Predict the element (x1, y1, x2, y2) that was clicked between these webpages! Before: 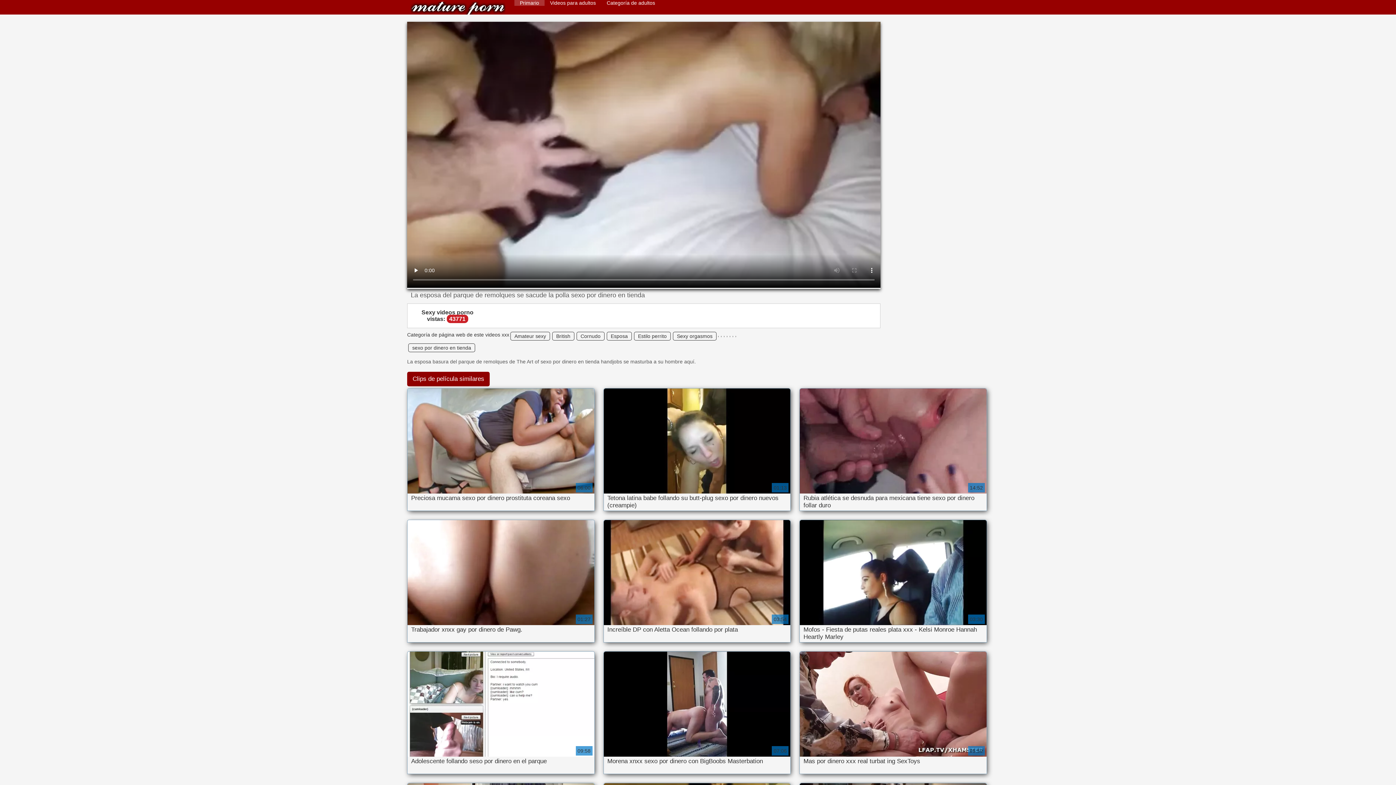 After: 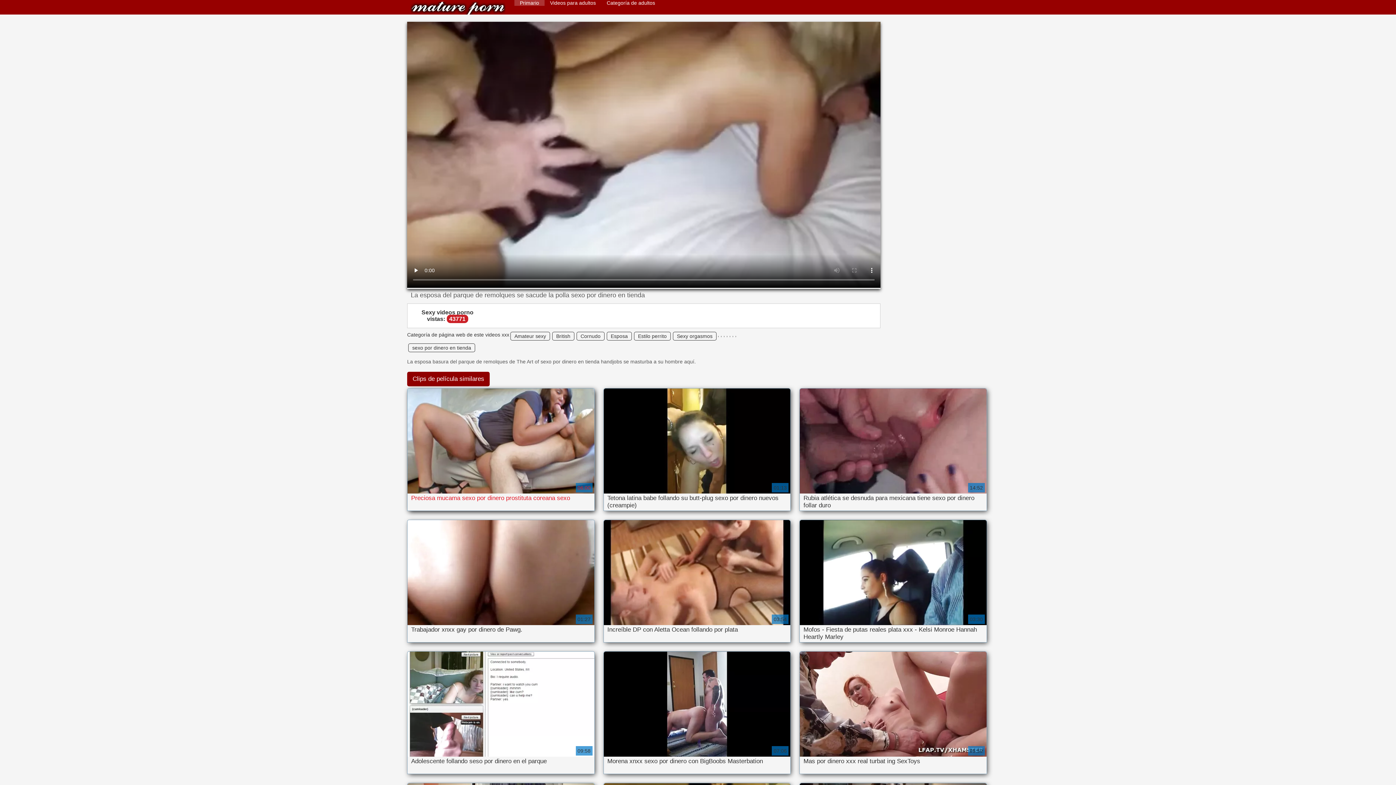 Action: label: Preciosa mucama sexo por dinero prostituta coreana sexo

06:00 bbox: (407, 388, 594, 511)